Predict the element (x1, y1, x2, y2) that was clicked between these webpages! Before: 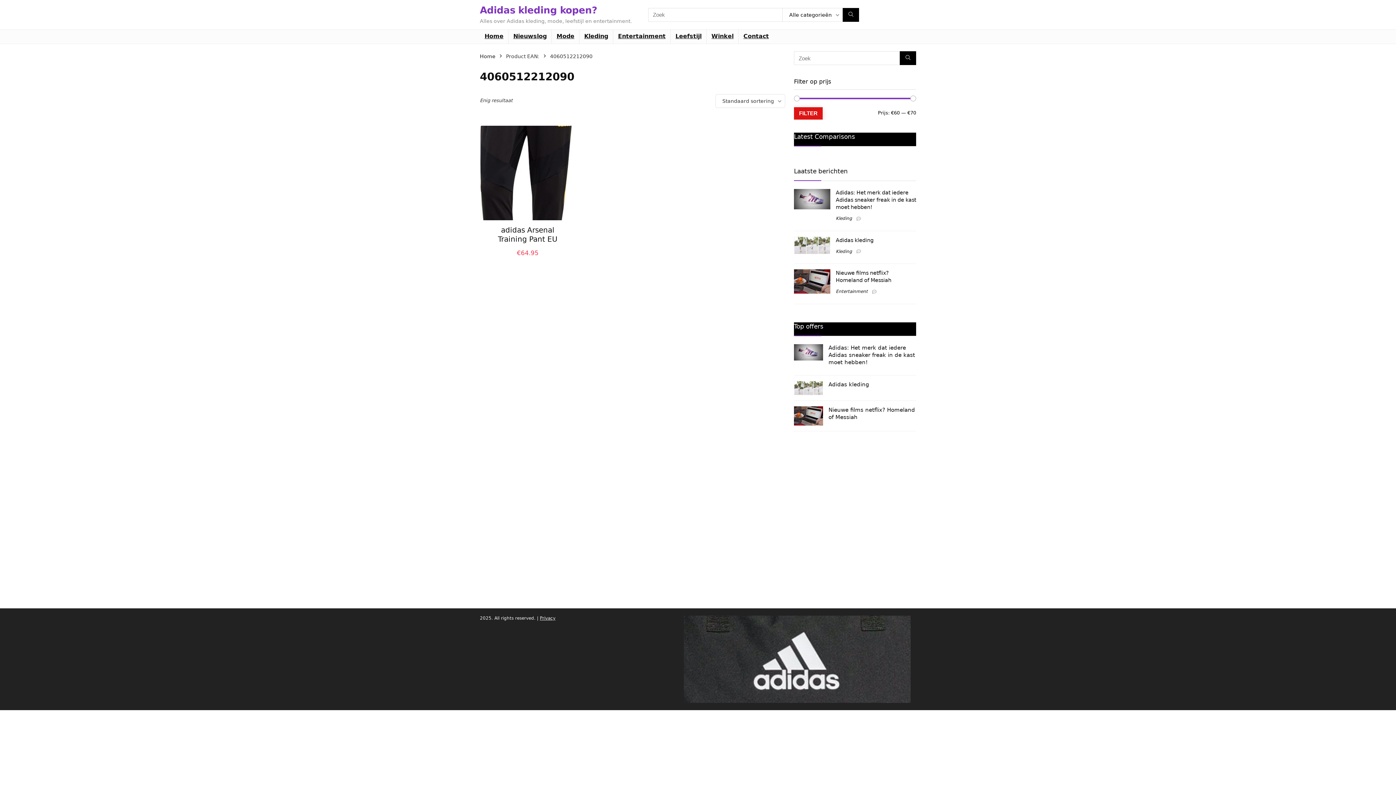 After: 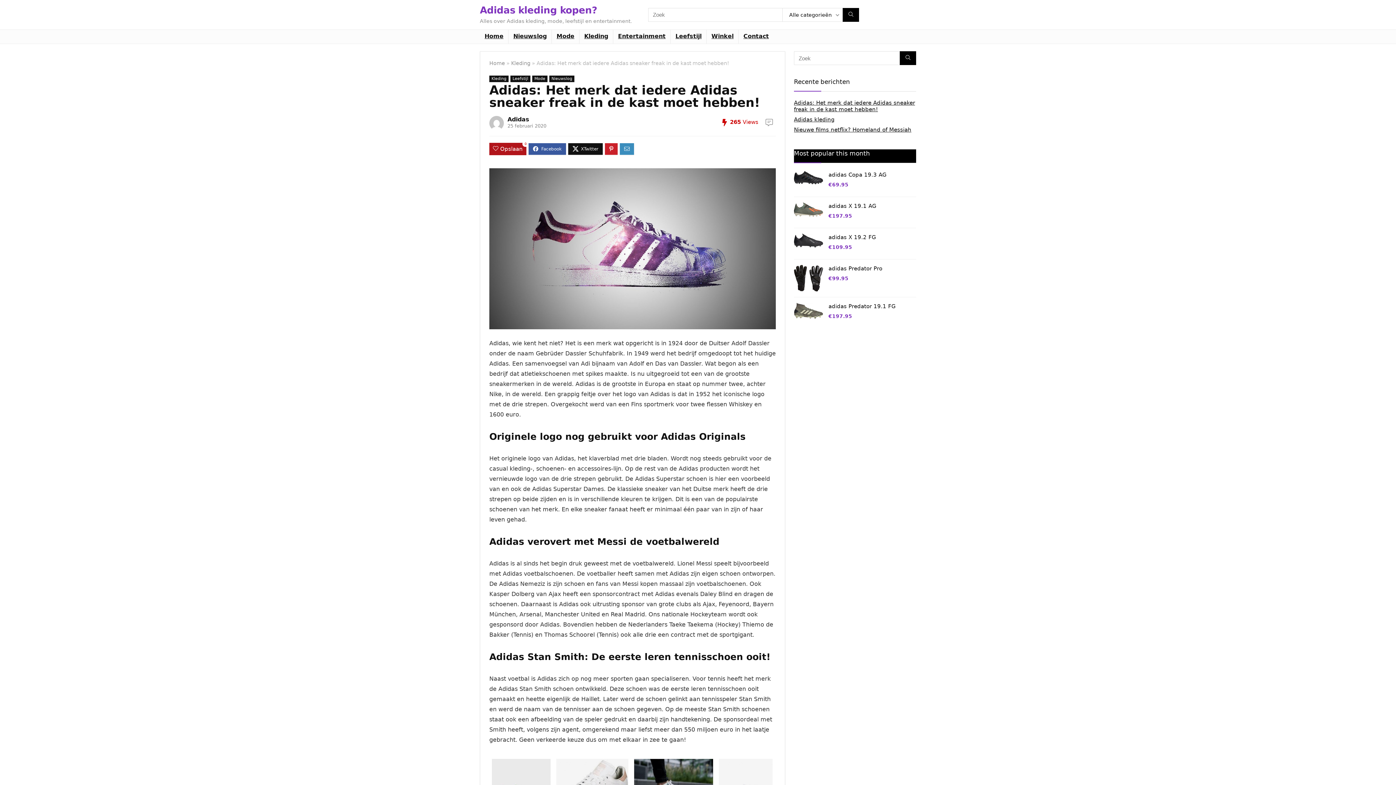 Action: bbox: (836, 189, 916, 210) label: Adidas: Het merk dat iedere Adidas sneaker freak in de kast moet hebben!